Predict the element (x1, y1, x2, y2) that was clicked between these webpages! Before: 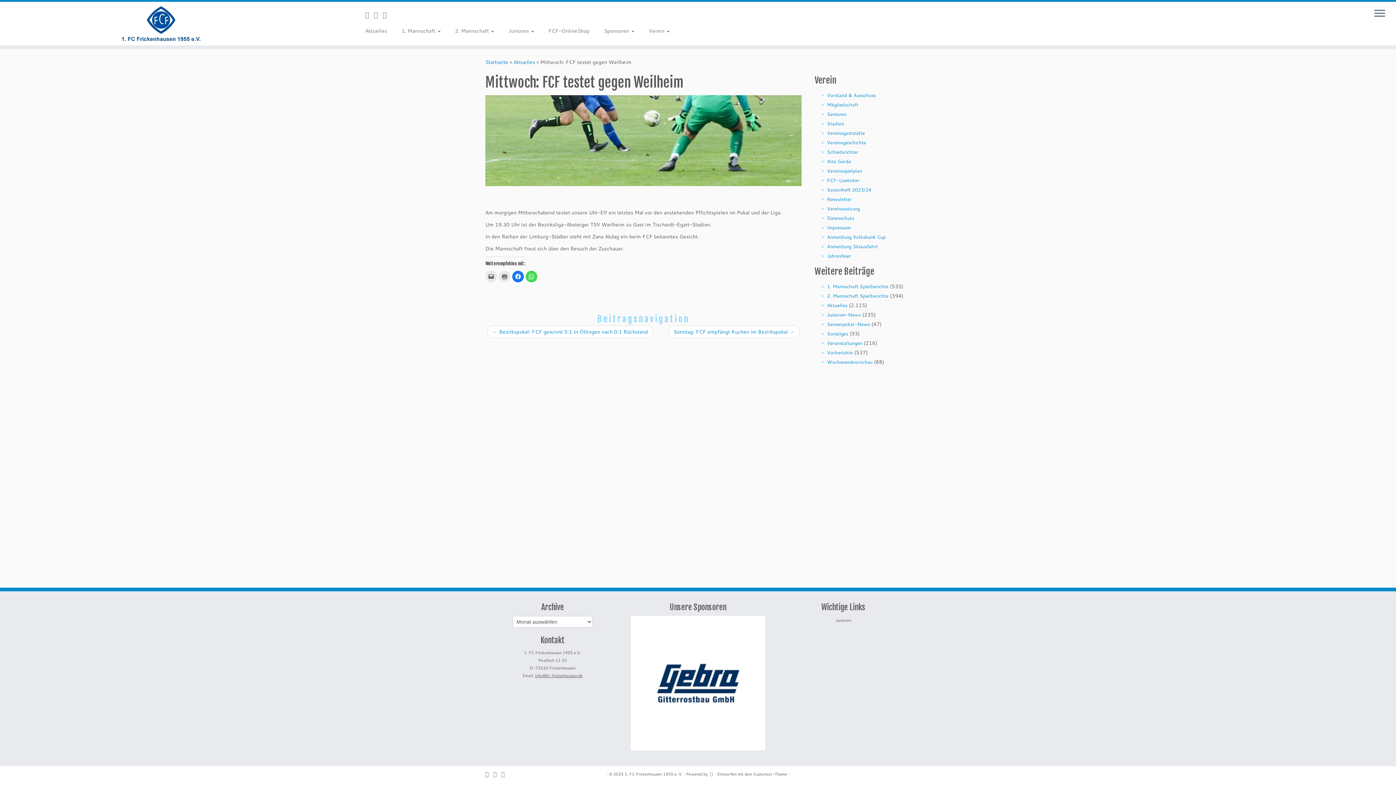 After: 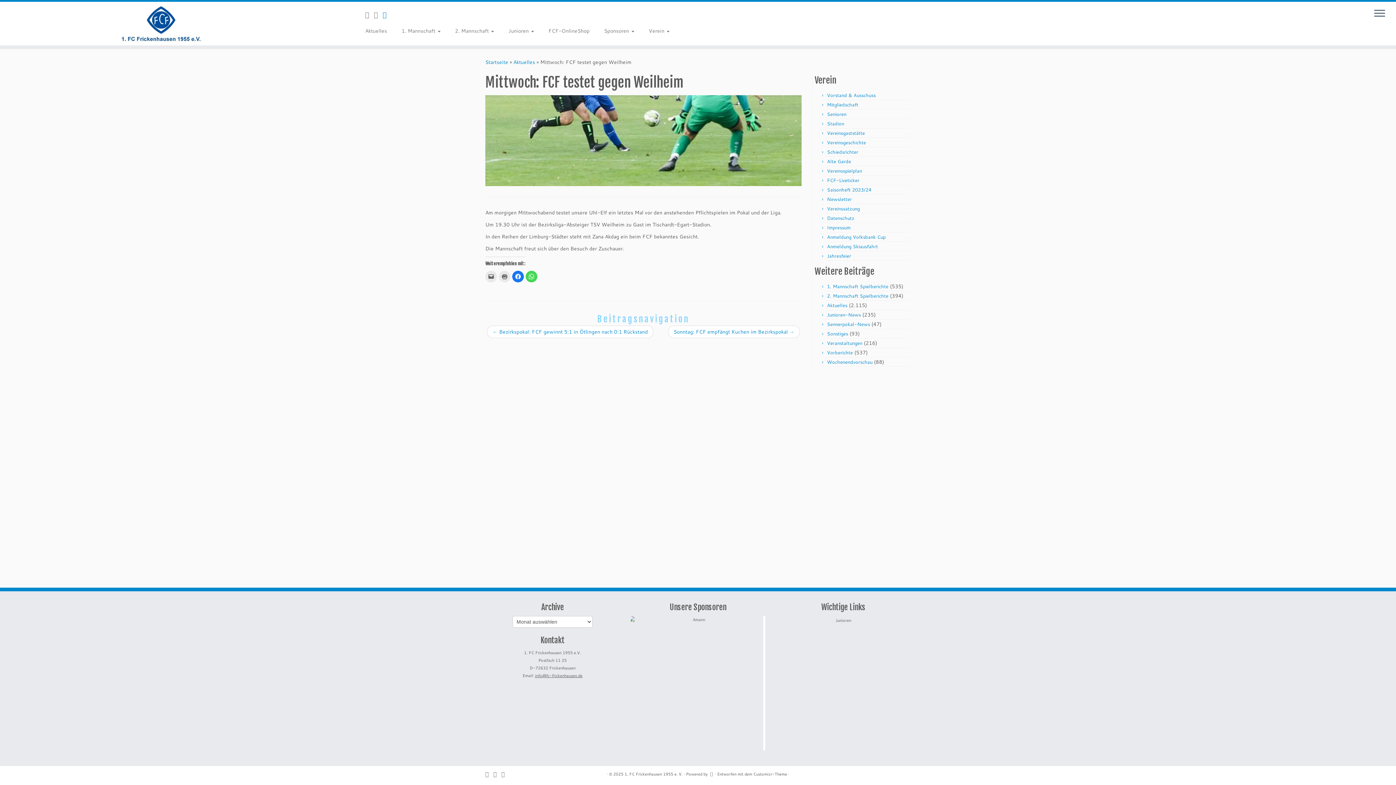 Action: label: Folge uns auf Instagram bbox: (382, 9, 391, 19)